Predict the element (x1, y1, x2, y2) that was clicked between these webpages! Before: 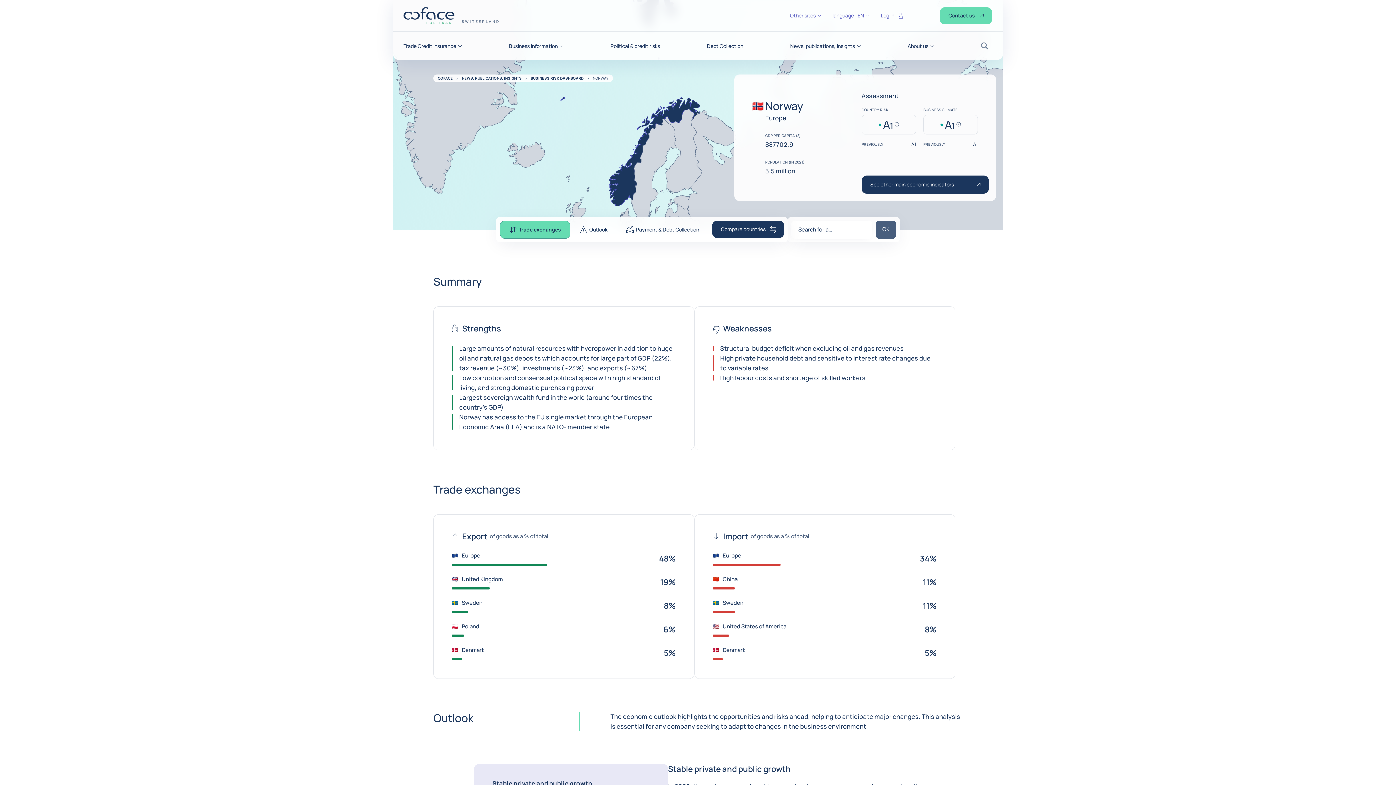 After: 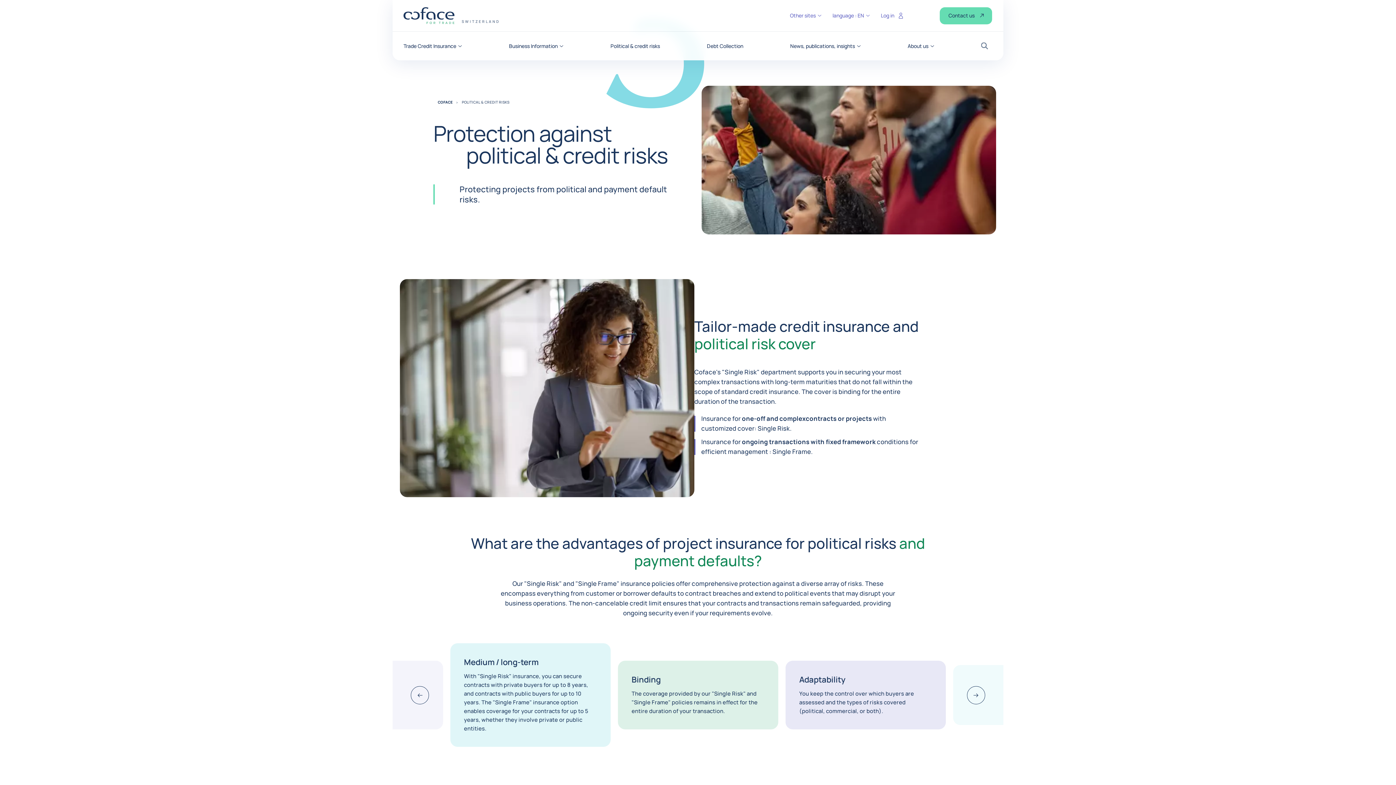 Action: bbox: (610, 43, 660, 48) label: Political & credit risks